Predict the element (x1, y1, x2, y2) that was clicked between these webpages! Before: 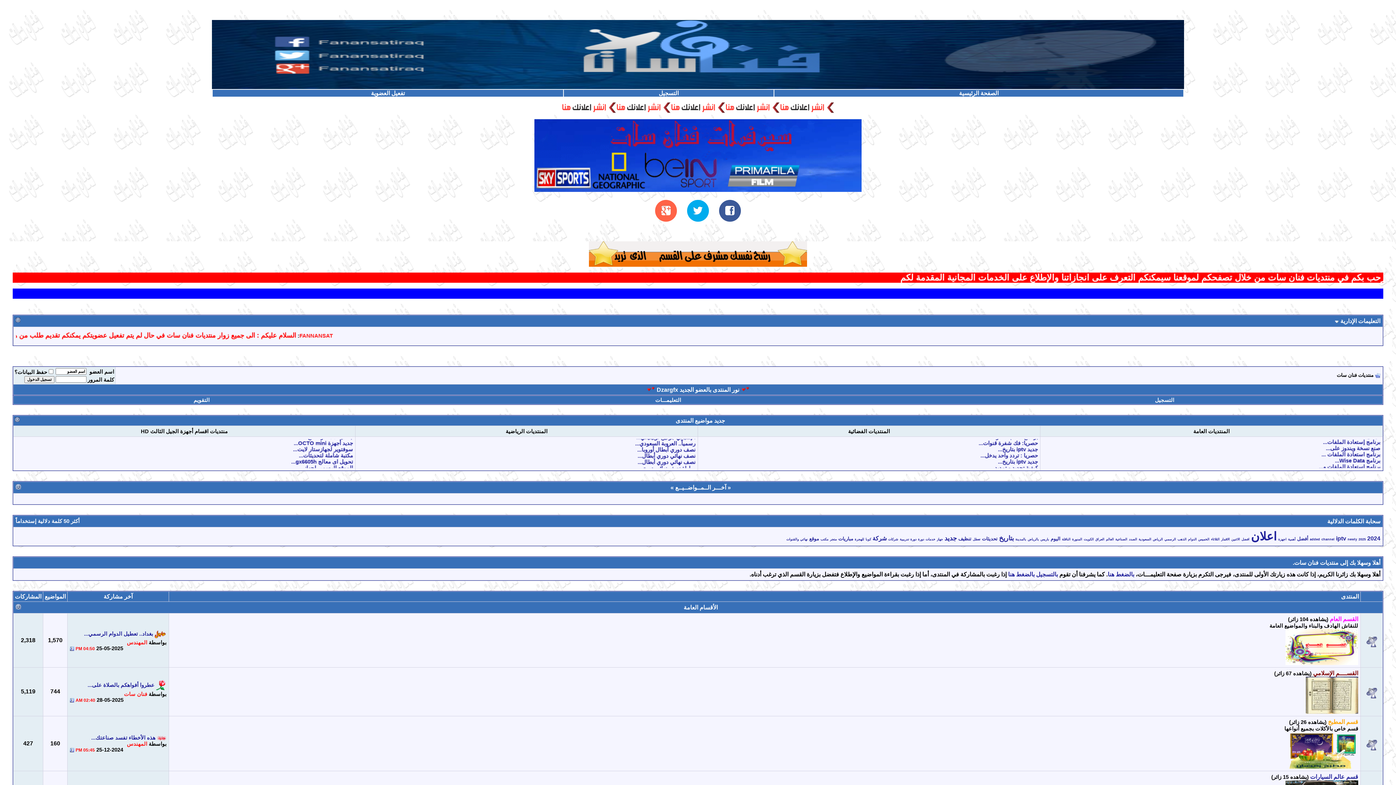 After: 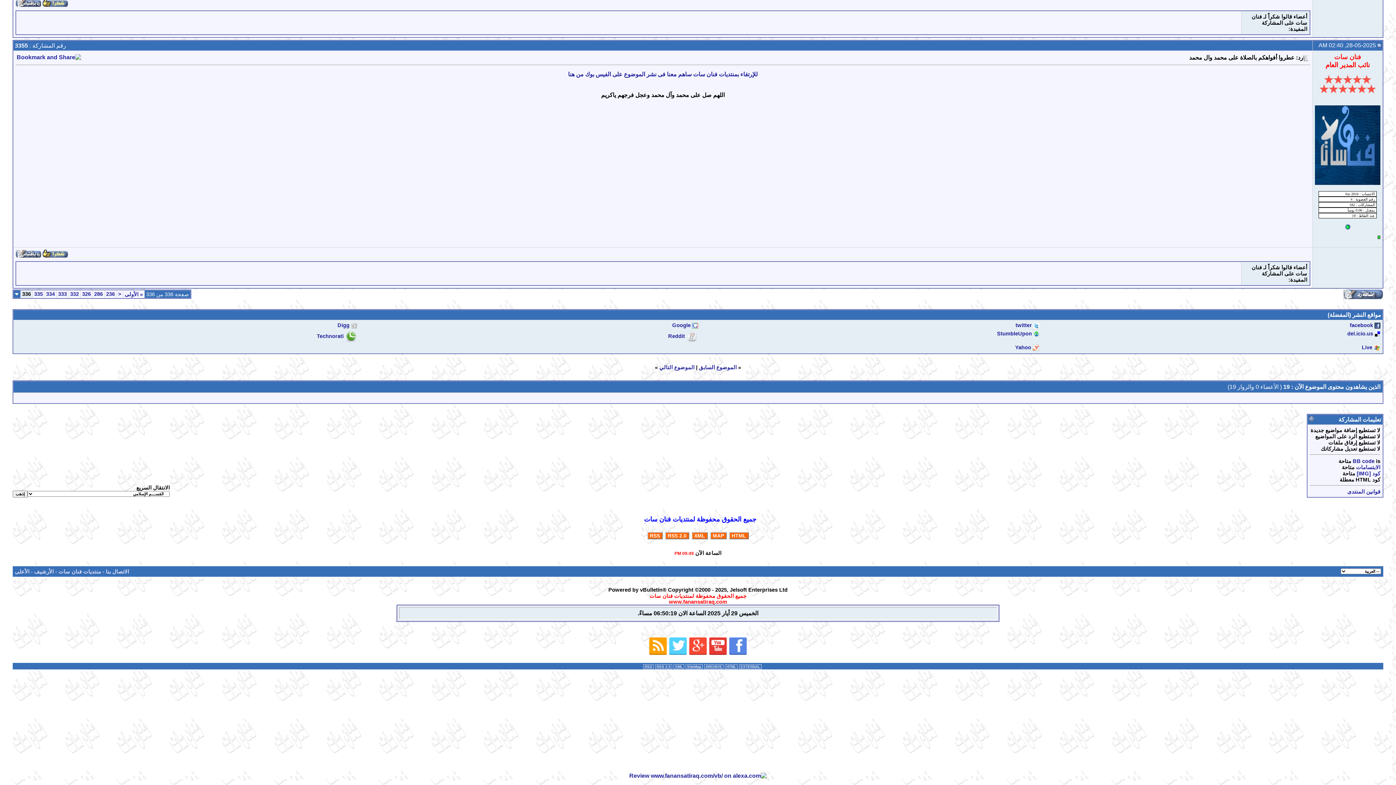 Action: bbox: (69, 697, 74, 703)